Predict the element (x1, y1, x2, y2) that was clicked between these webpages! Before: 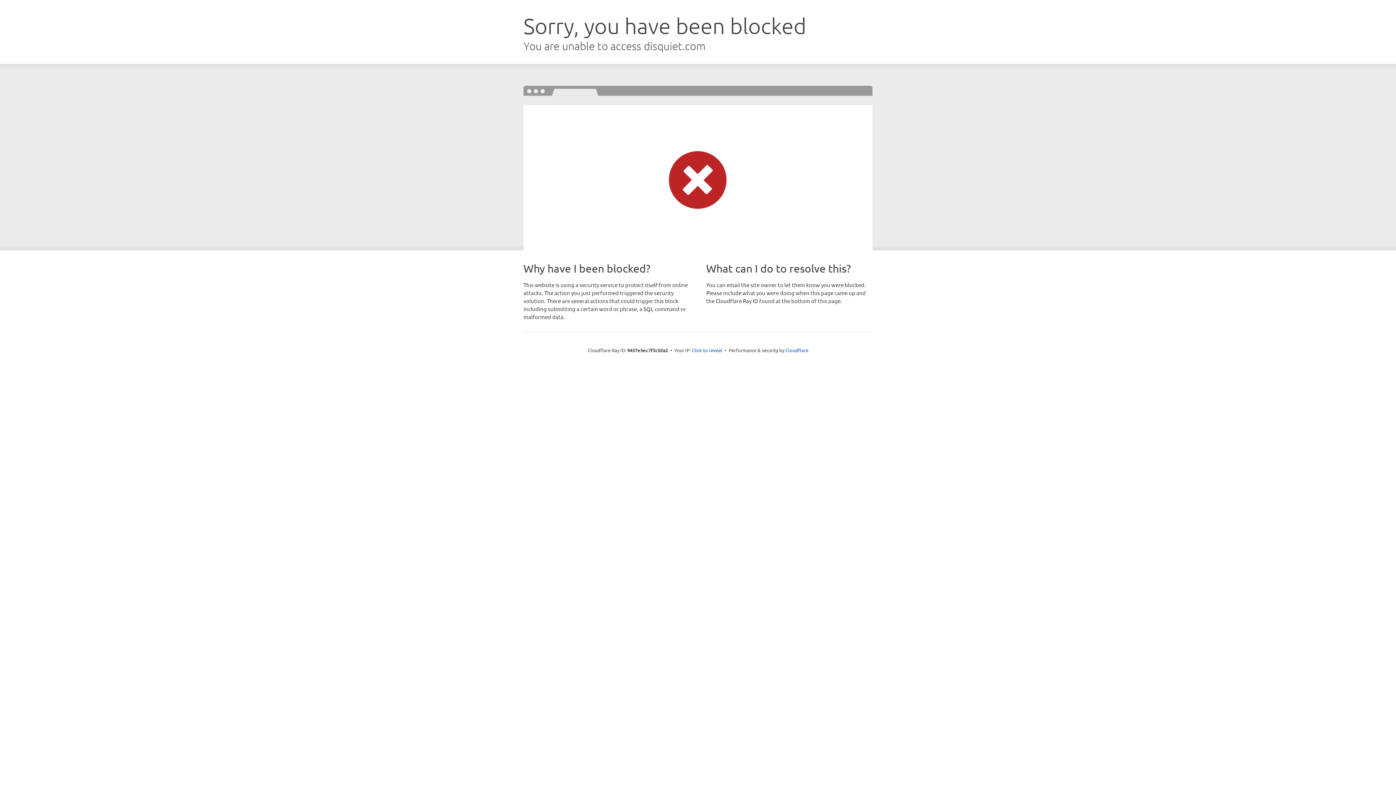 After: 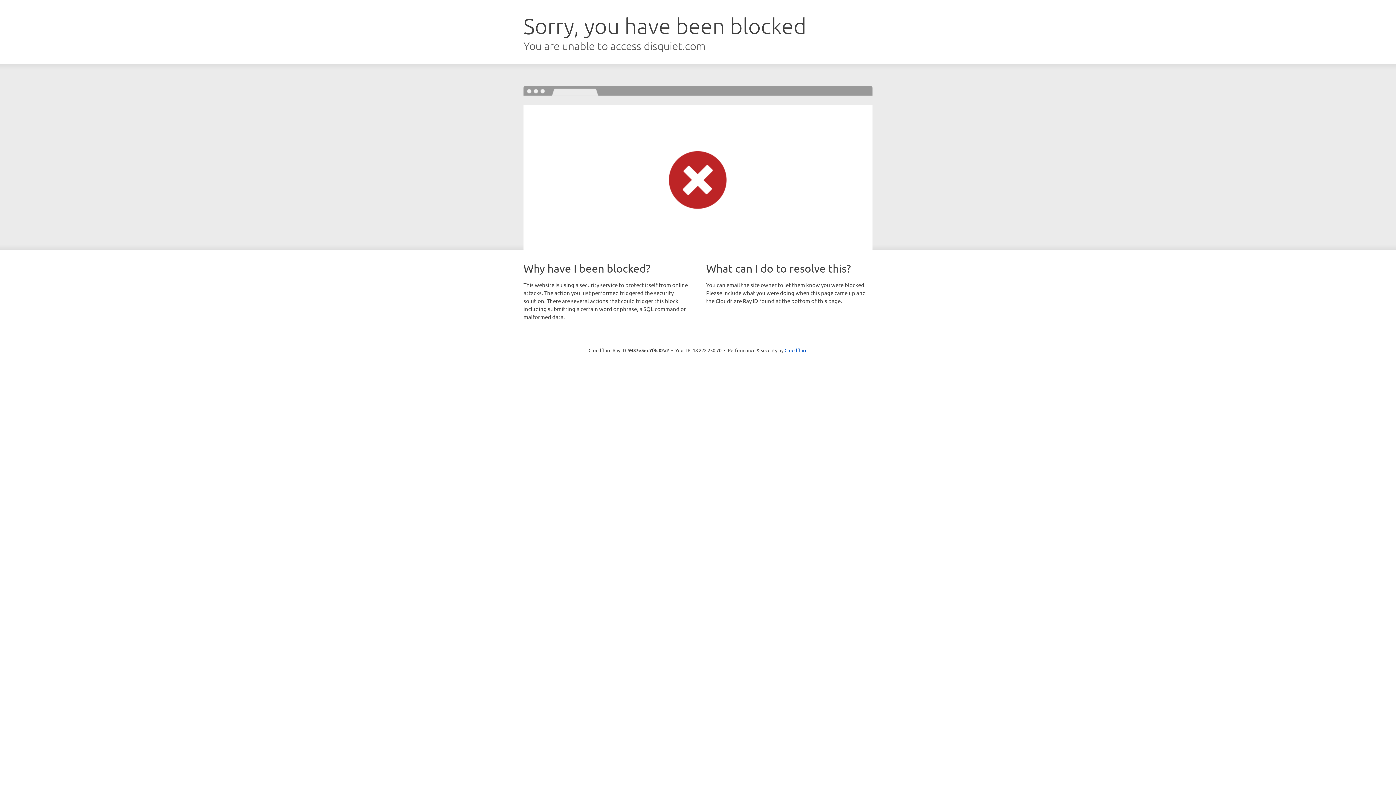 Action: label: Click to reveal bbox: (692, 346, 722, 353)